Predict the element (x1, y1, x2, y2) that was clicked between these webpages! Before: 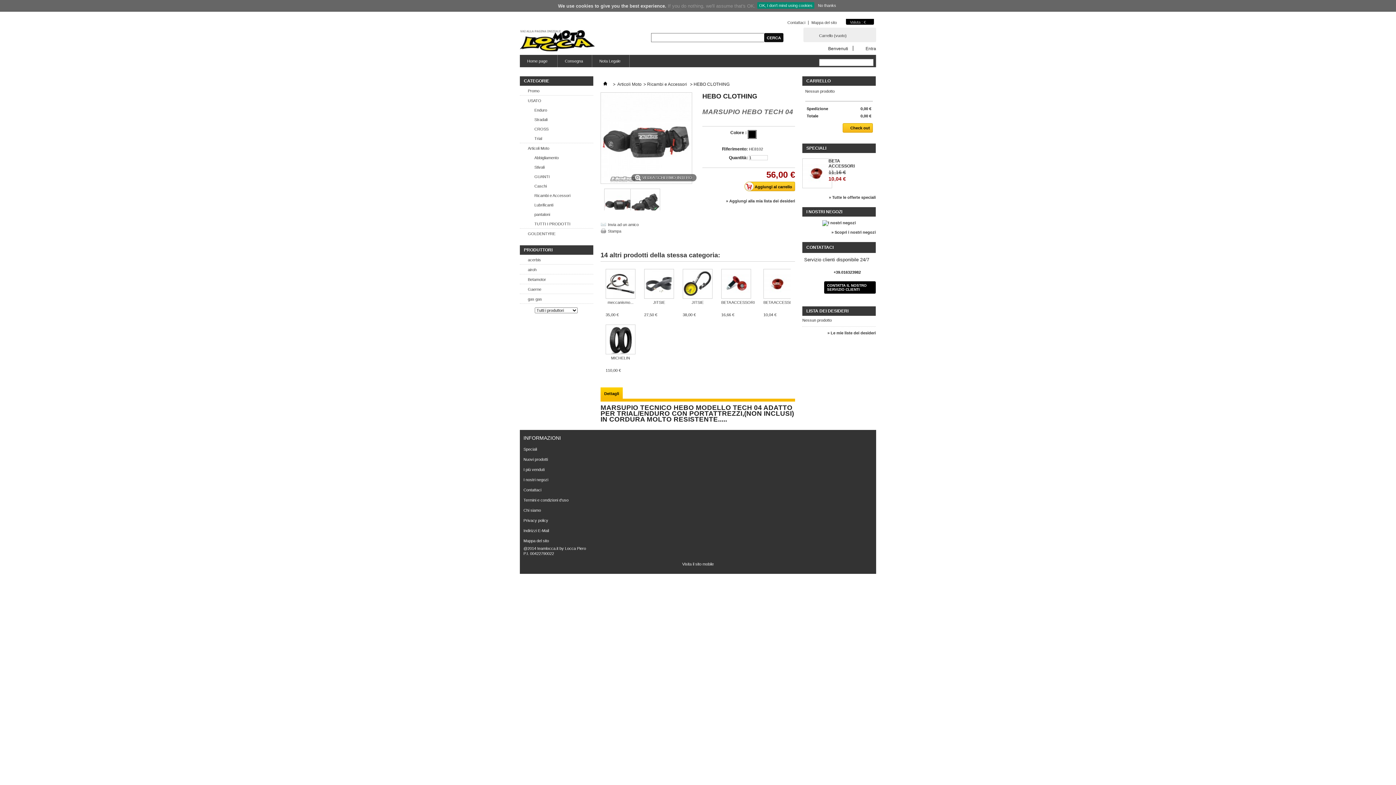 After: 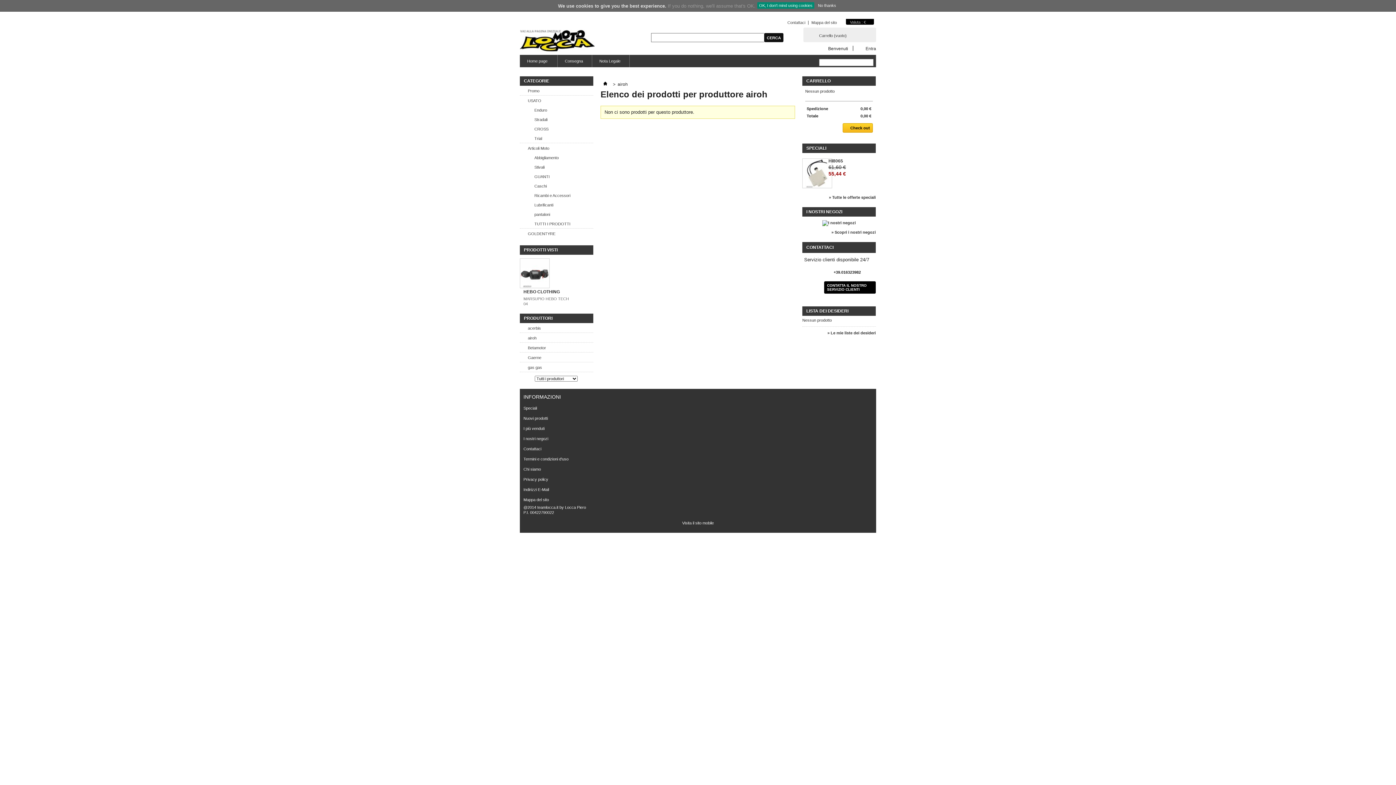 Action: label: airoh bbox: (520, 264, 593, 274)